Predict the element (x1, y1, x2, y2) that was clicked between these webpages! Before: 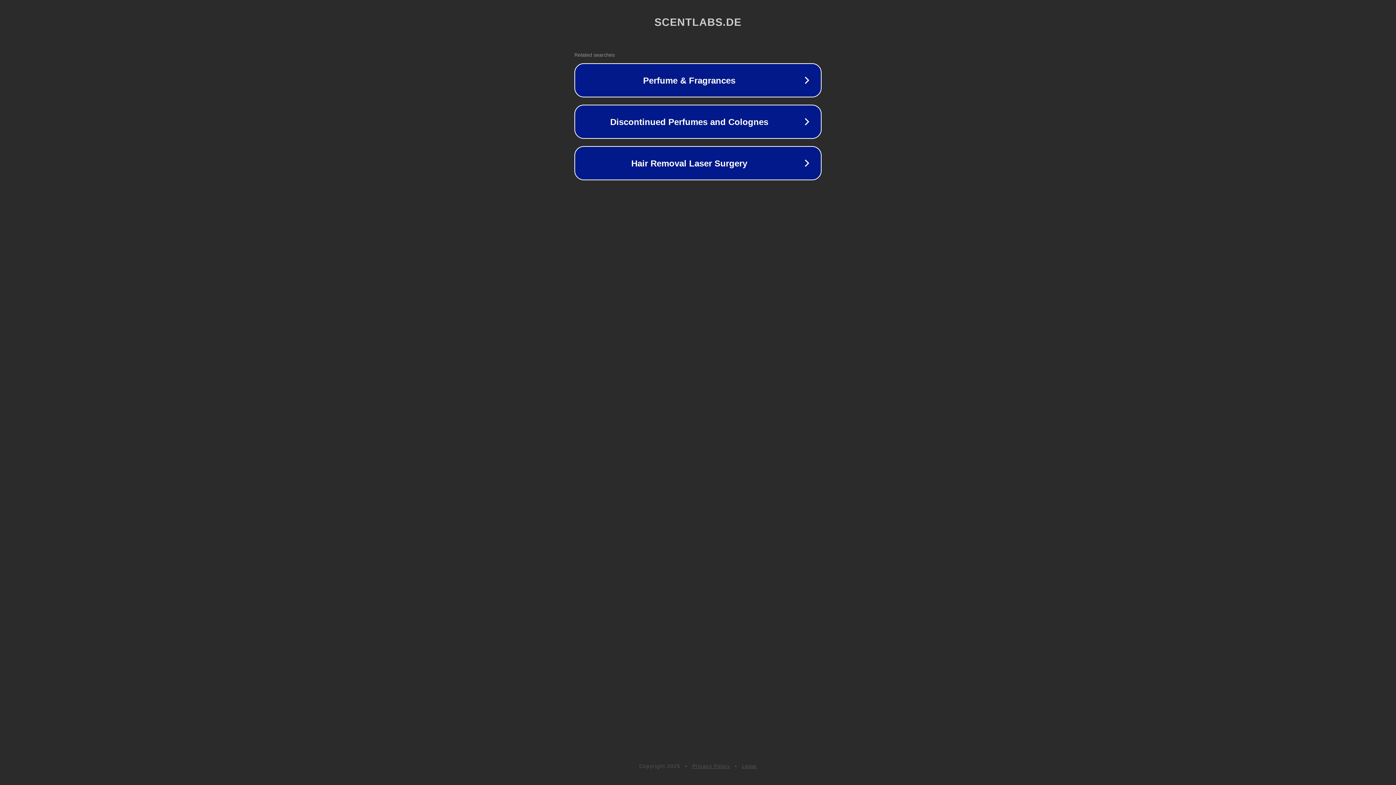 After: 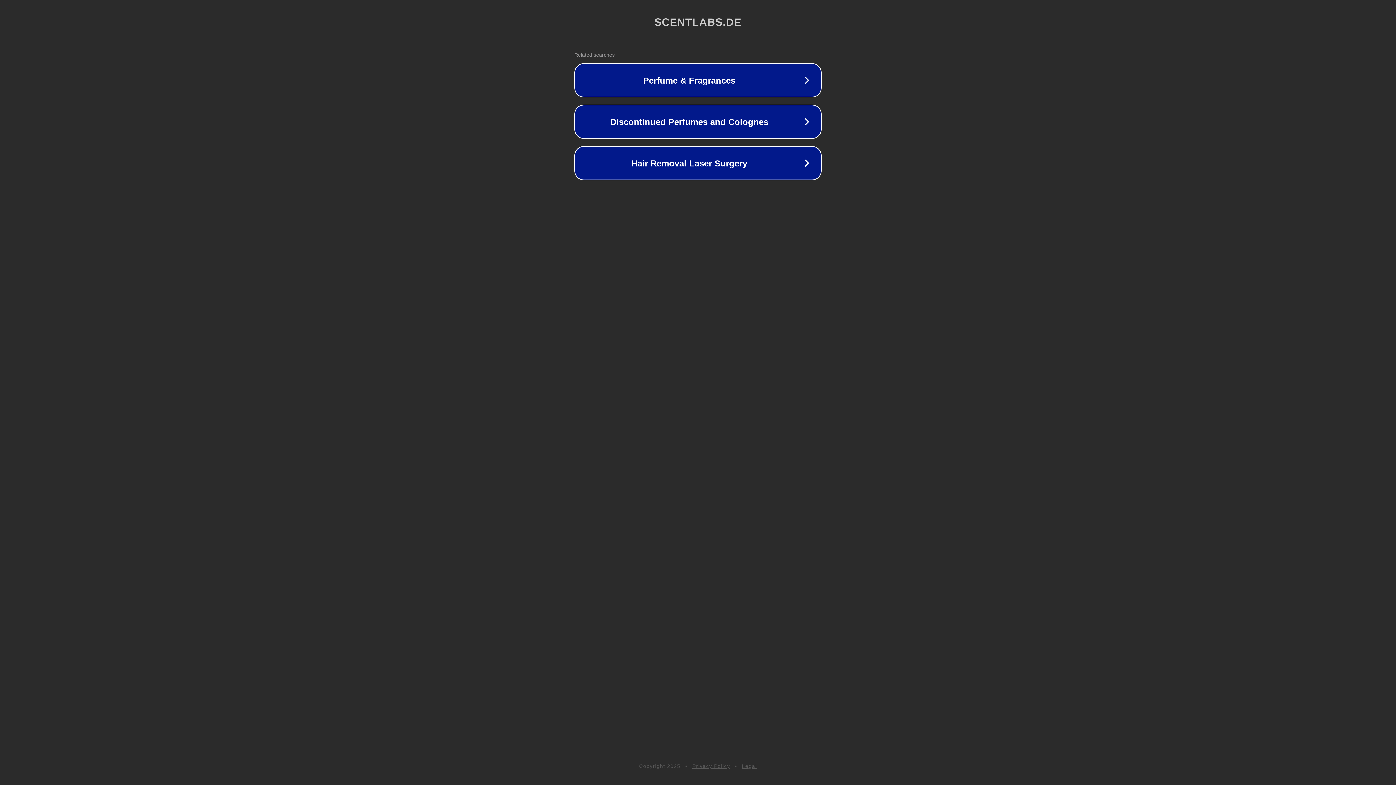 Action: label: Legal bbox: (742, 763, 757, 769)